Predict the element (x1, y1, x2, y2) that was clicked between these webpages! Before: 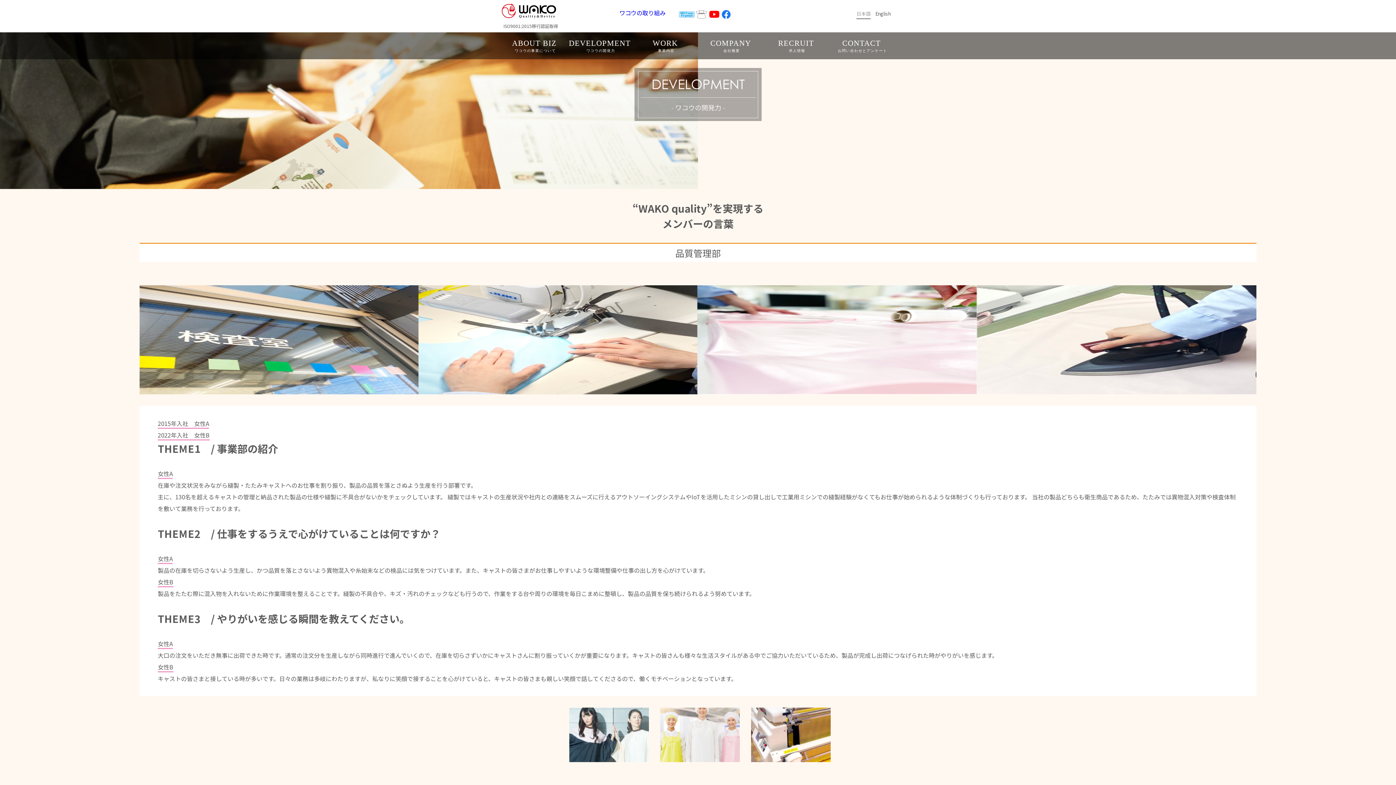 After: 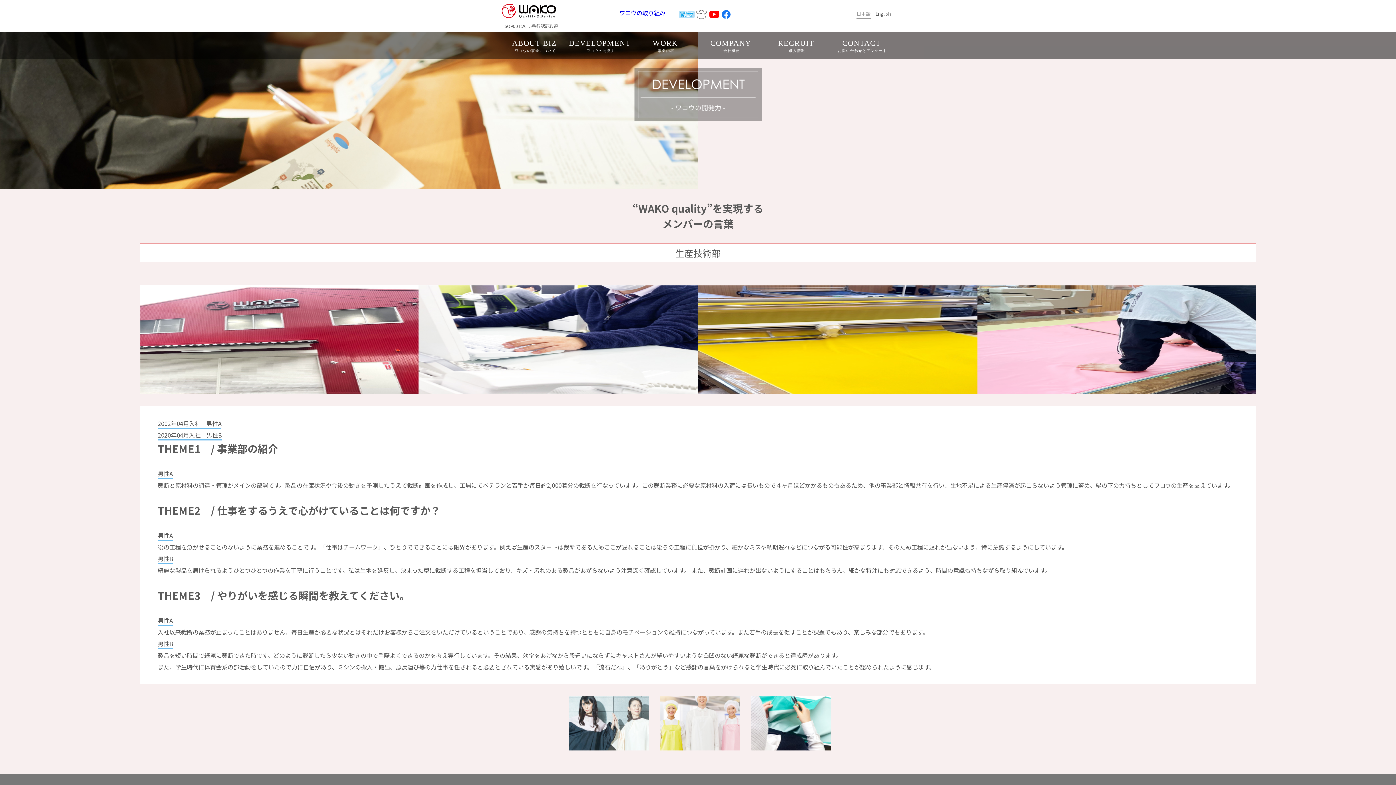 Action: label: 生産技術
詳しくはコチラ bbox: (747, 708, 830, 762)